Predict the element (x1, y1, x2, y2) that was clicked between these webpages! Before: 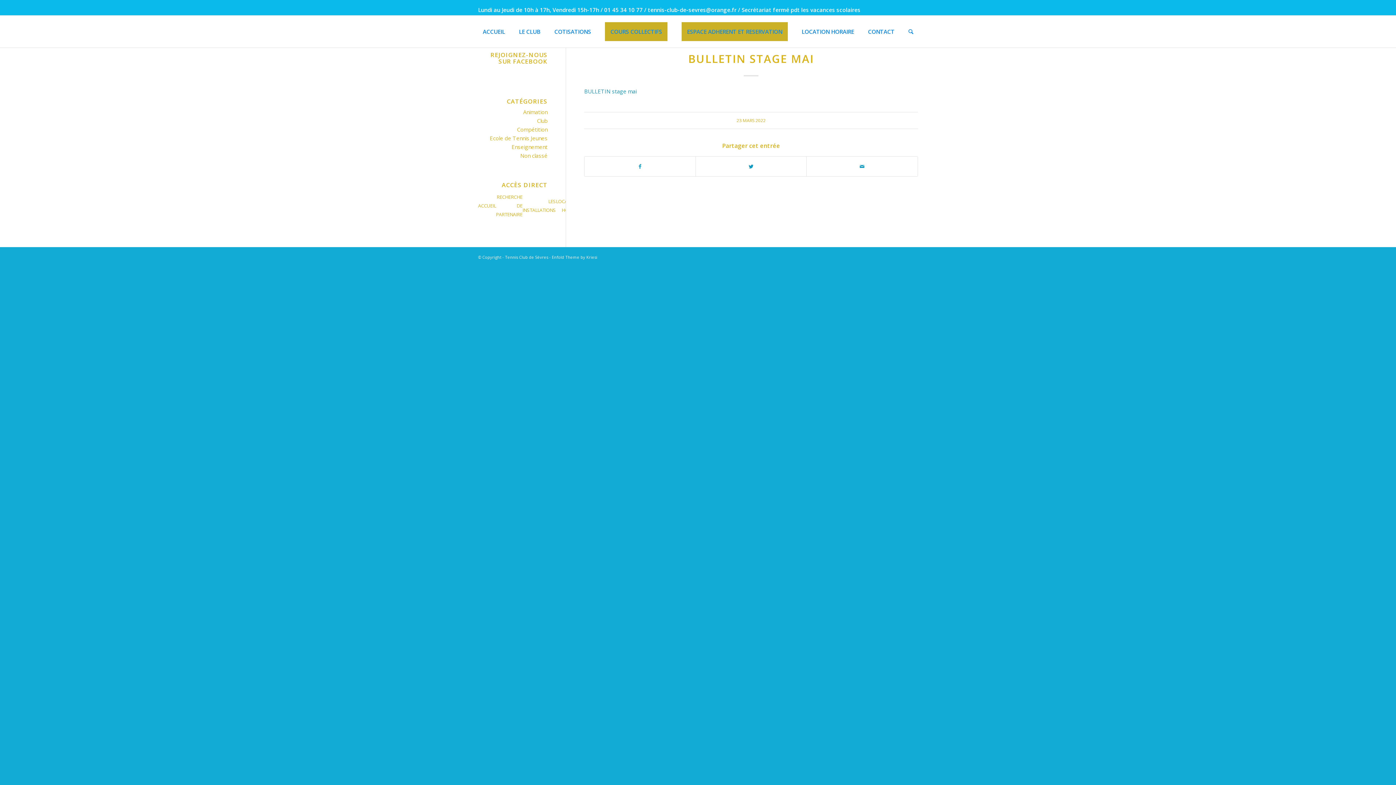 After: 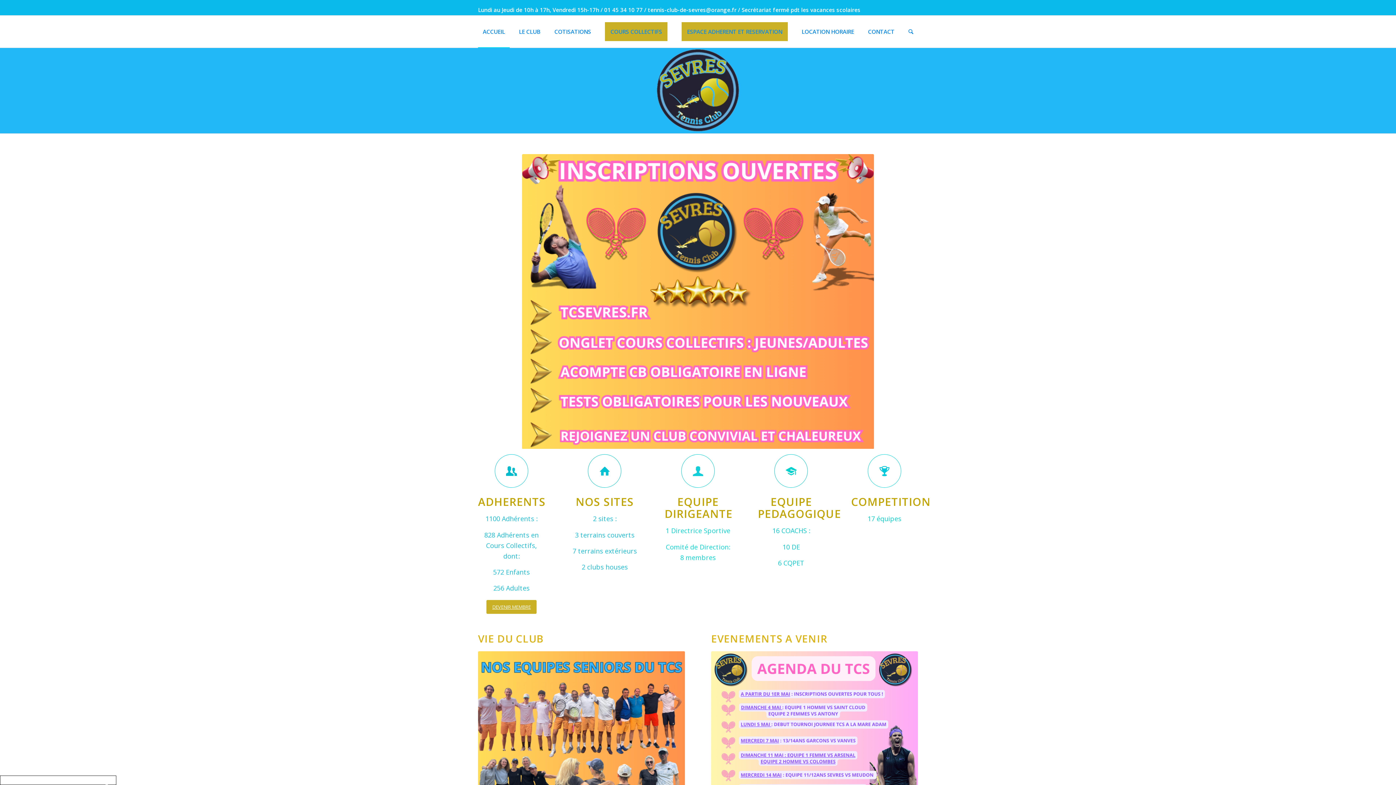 Action: bbox: (478, 200, 496, 212) label: ACCUEIL